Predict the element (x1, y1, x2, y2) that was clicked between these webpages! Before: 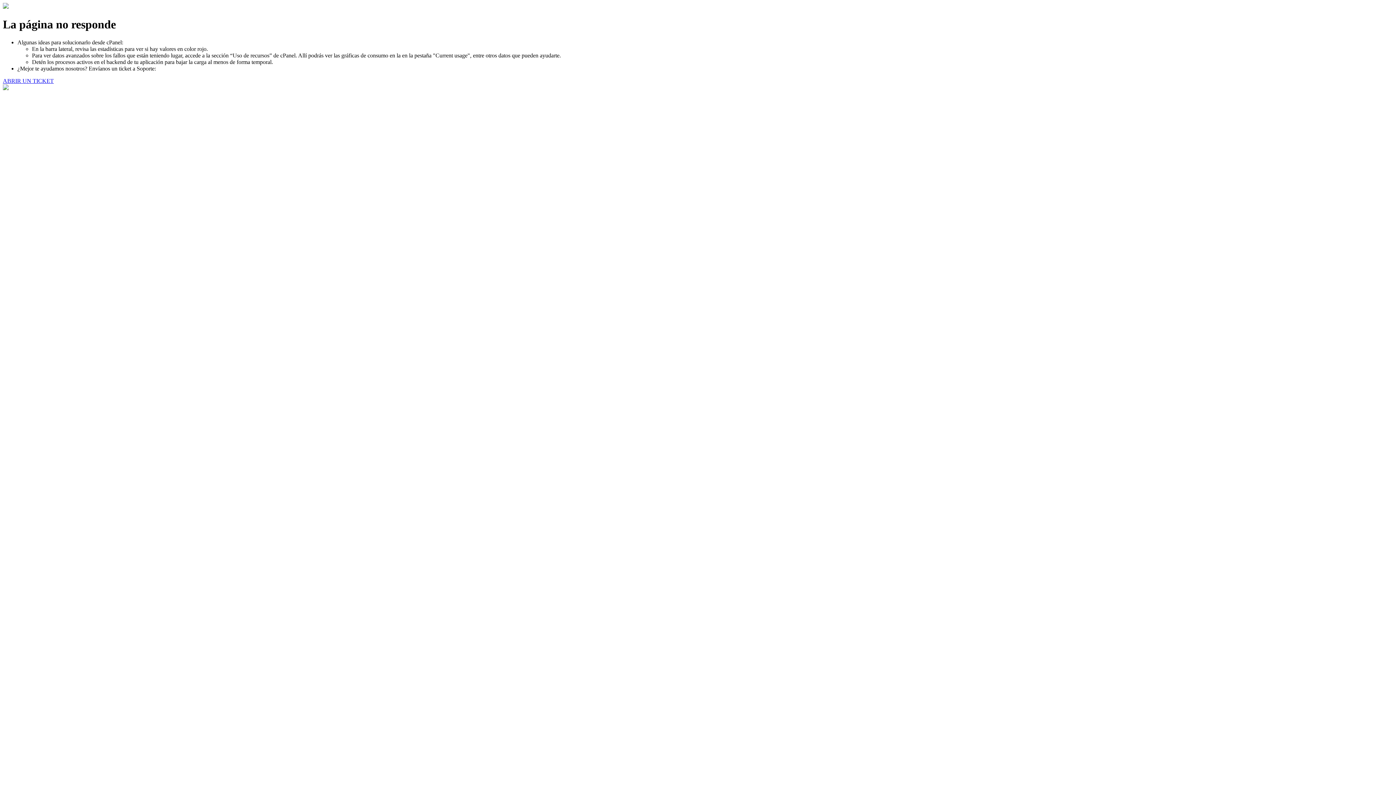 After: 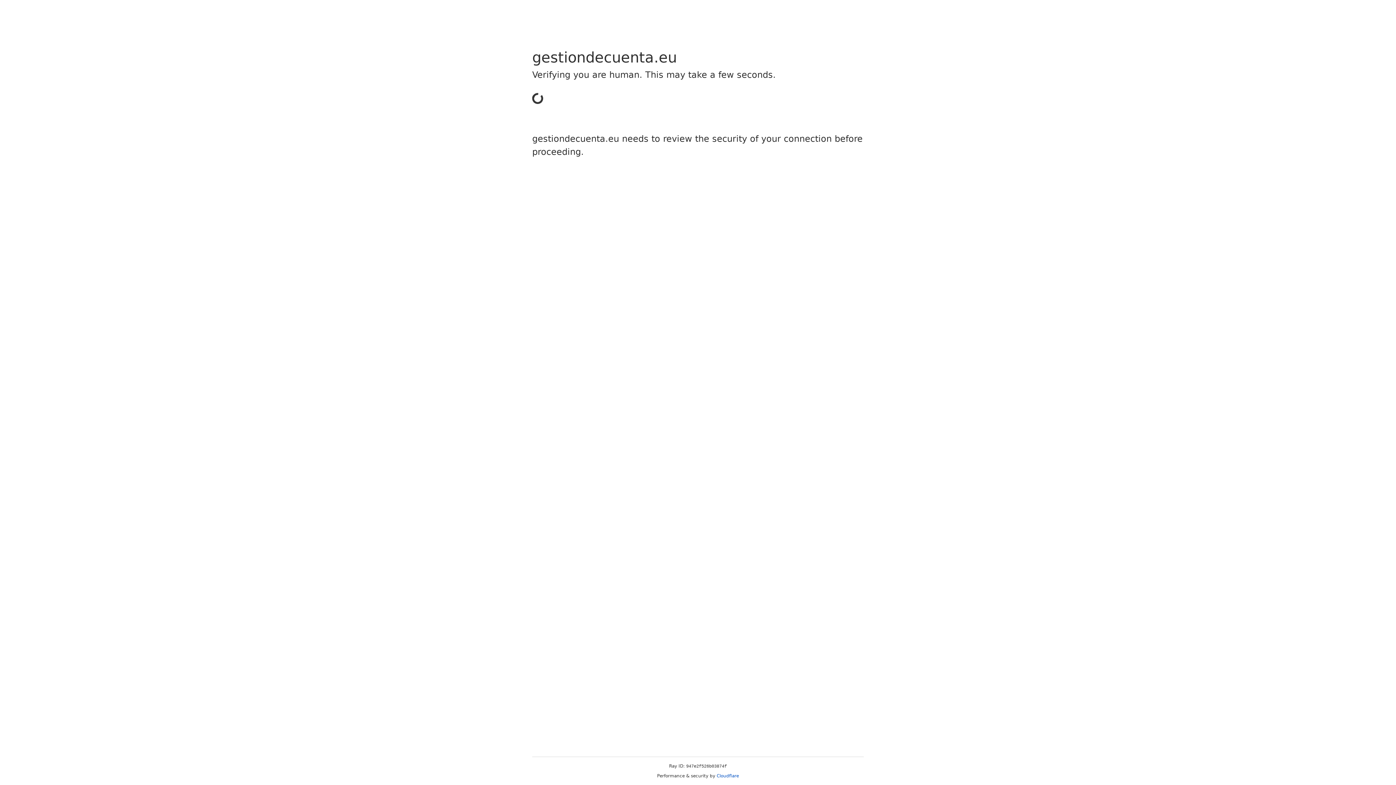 Action: label: ABRIR UN TICKET bbox: (2, 77, 53, 83)